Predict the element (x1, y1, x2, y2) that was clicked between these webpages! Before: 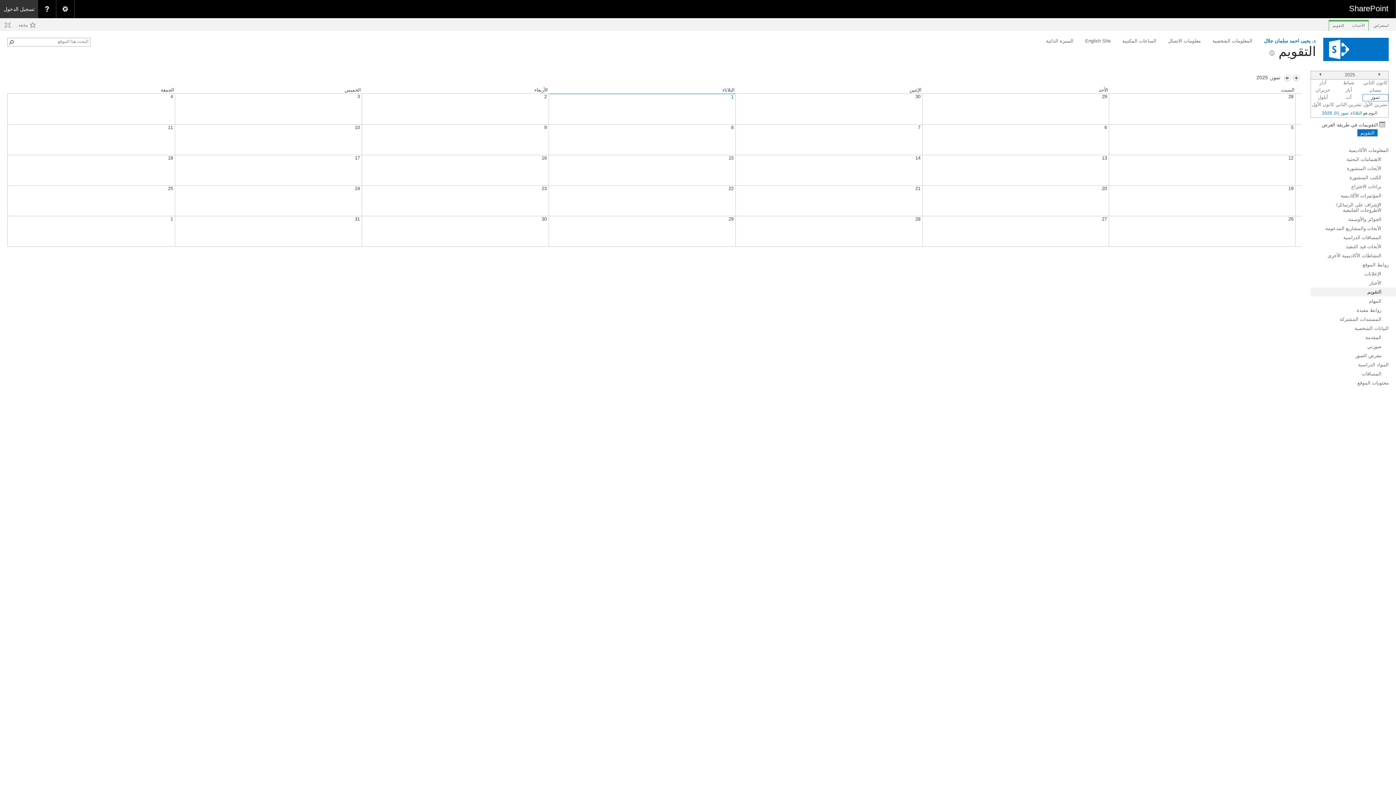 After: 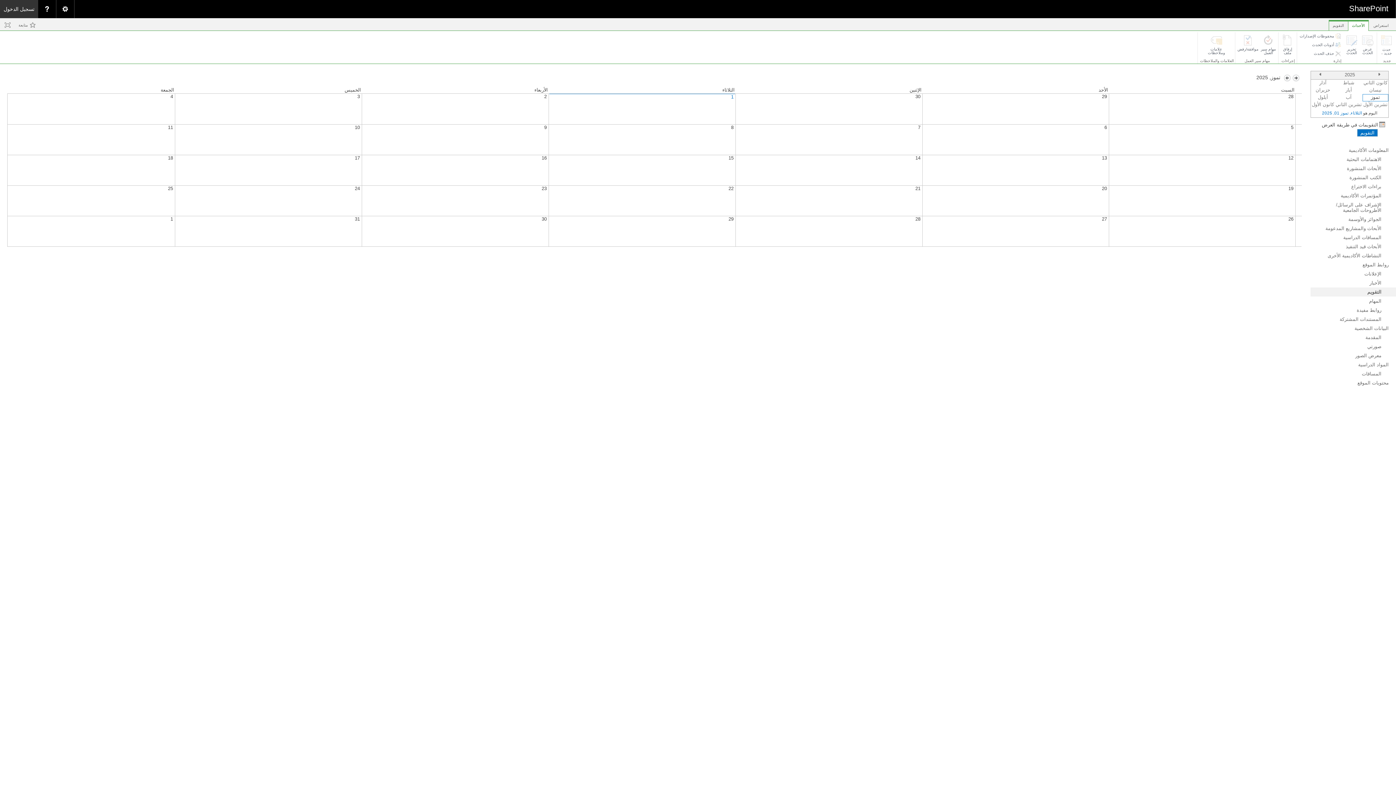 Action: label: الأحداث
المجموعة أدوات التقويم. علامة التبويب 2 من 3. bbox: (1348, 21, 1369, 30)